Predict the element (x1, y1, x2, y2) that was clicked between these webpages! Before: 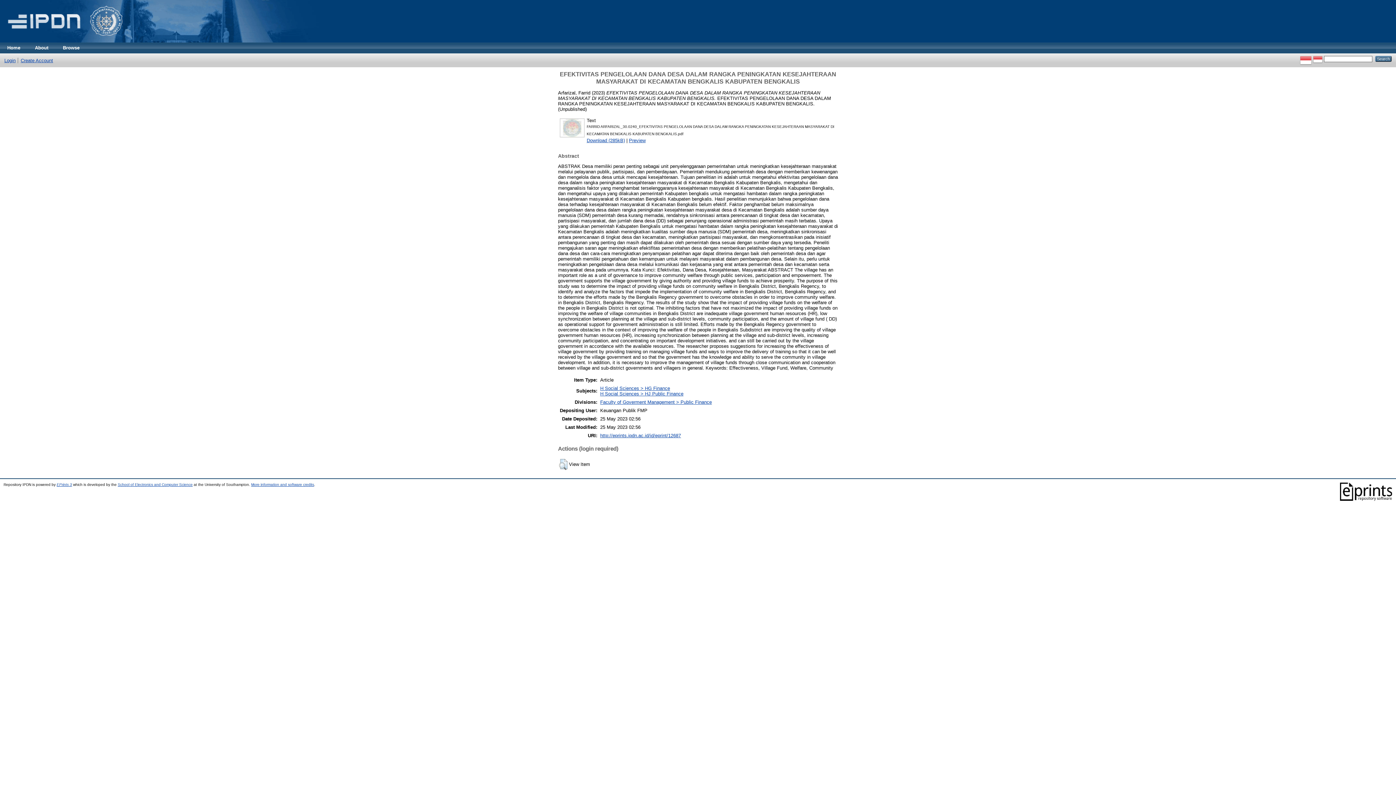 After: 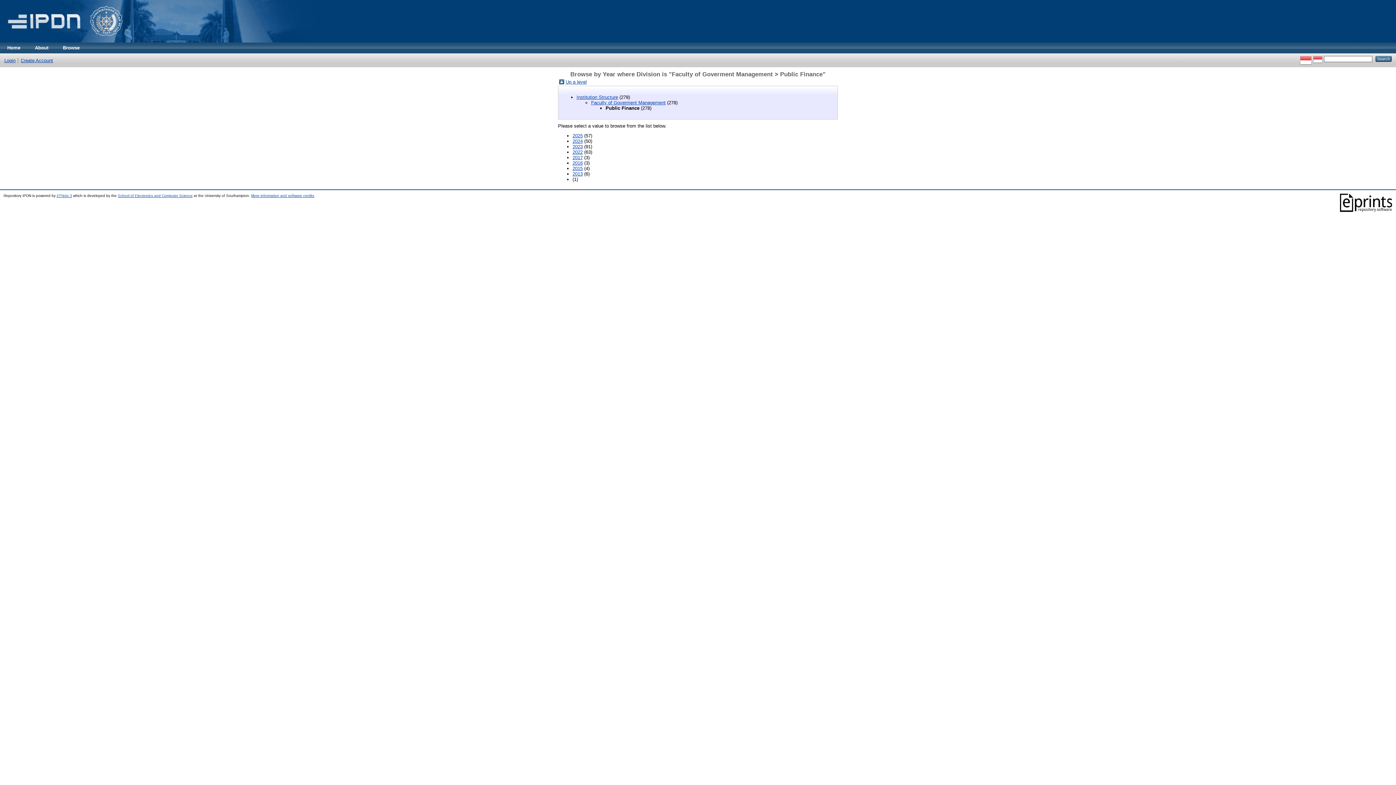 Action: bbox: (600, 399, 712, 405) label: Faculty of Goverment Management > Public Finance